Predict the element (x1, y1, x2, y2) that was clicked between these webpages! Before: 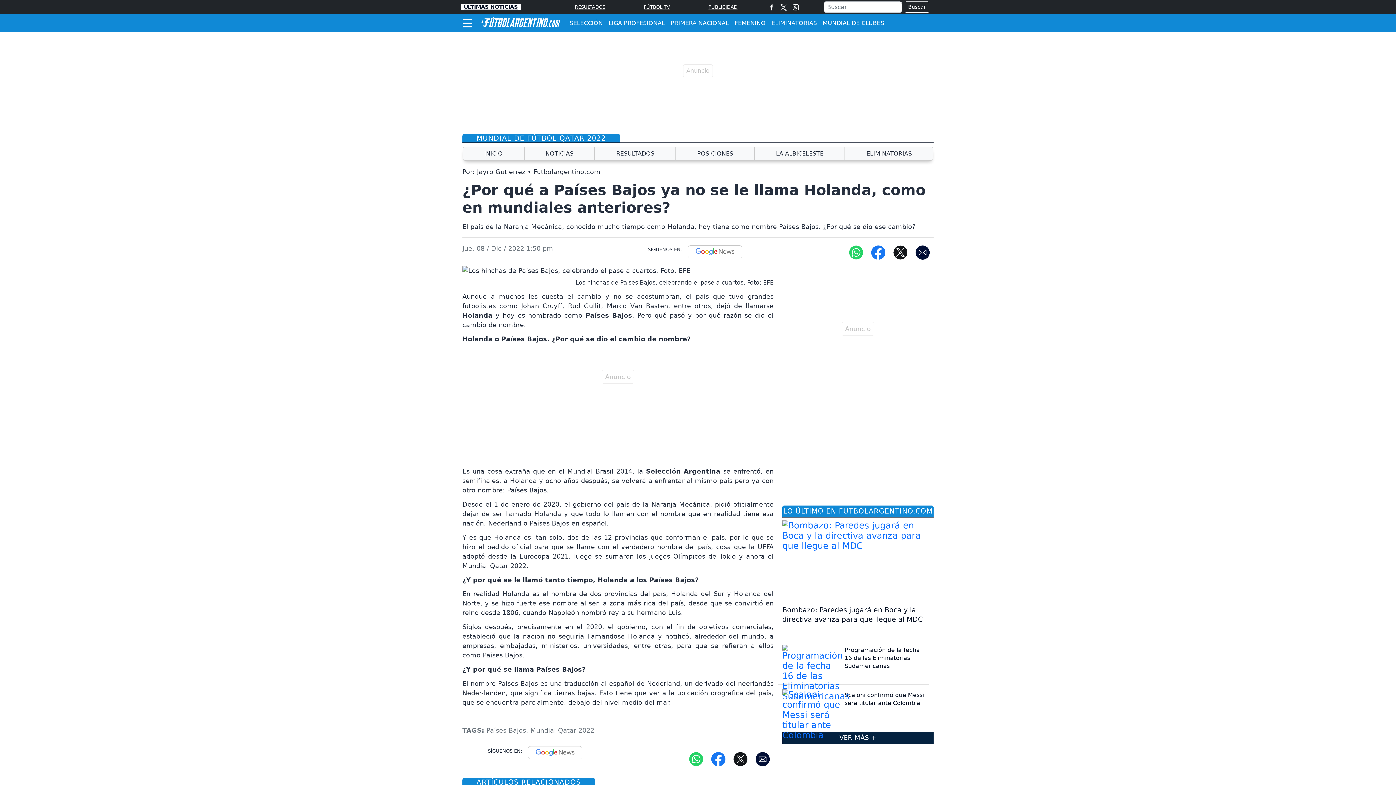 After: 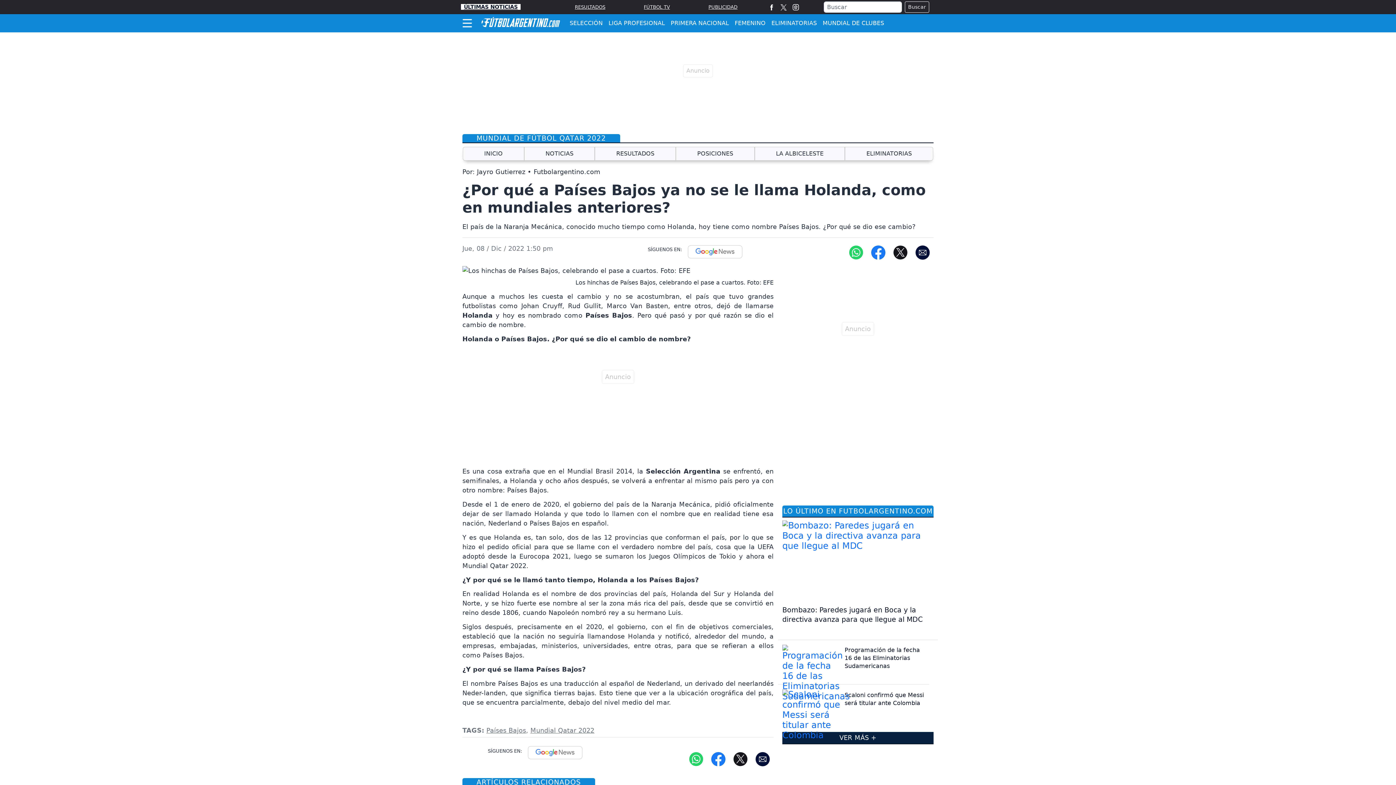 Action: bbox: (849, 248, 863, 255)